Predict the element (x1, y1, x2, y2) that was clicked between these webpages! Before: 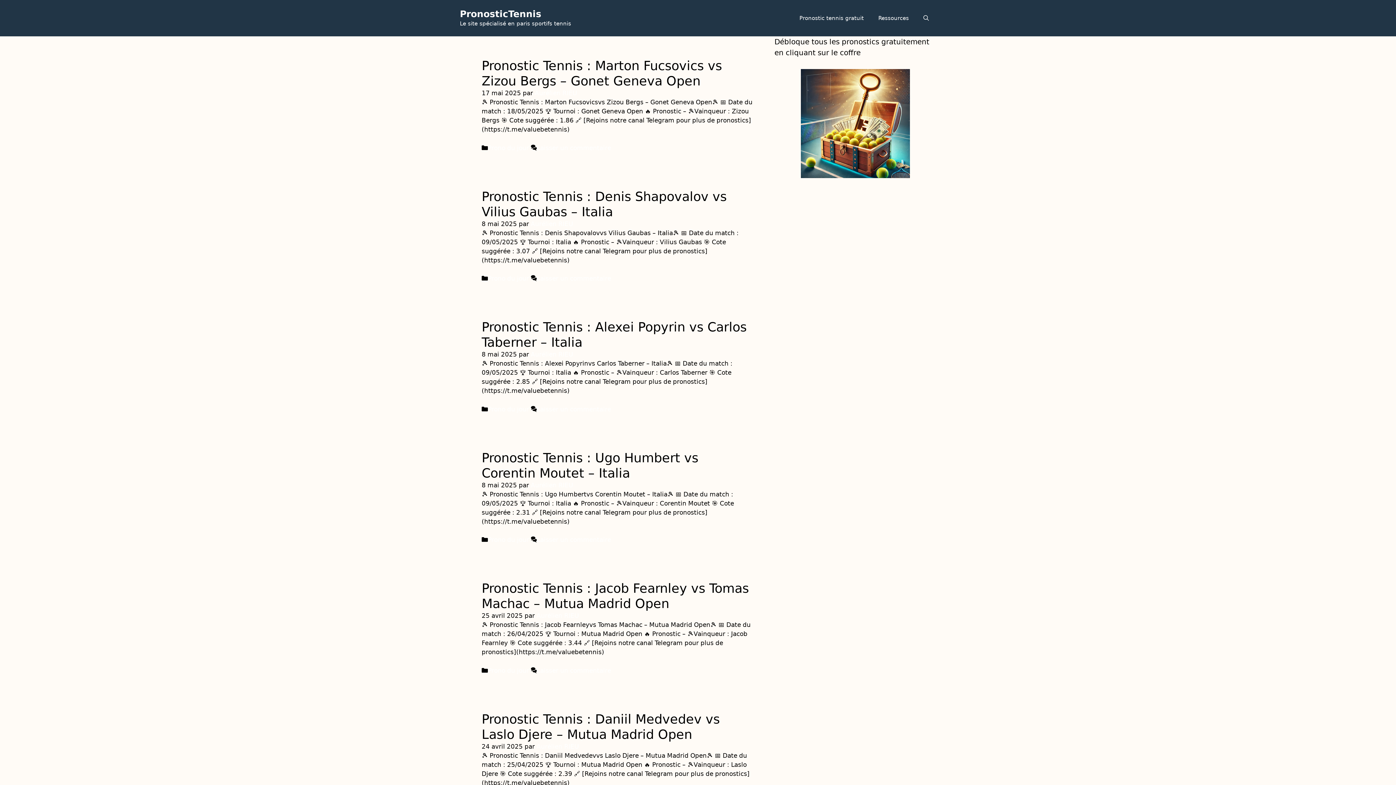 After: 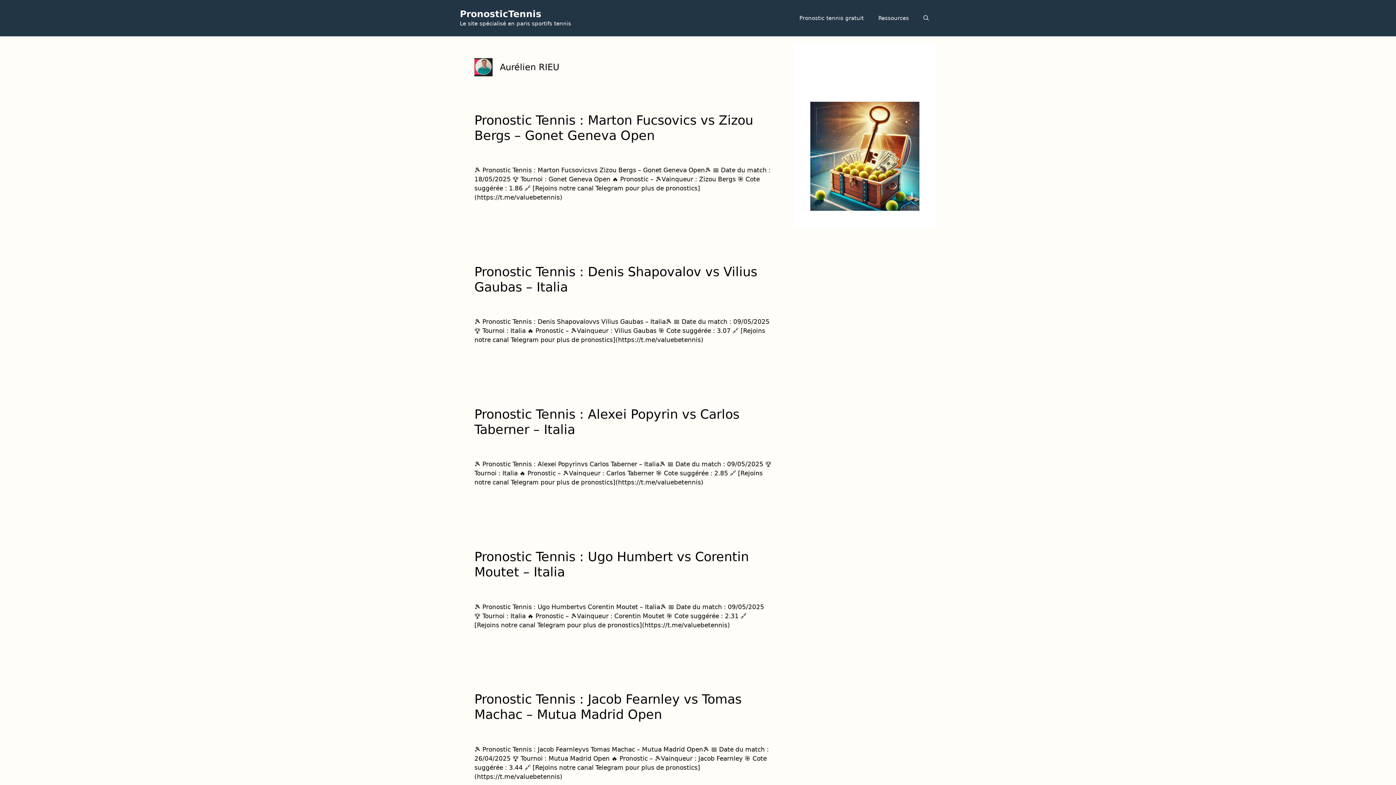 Action: bbox: (530, 481, 573, 488) label: Aurélien RIEU